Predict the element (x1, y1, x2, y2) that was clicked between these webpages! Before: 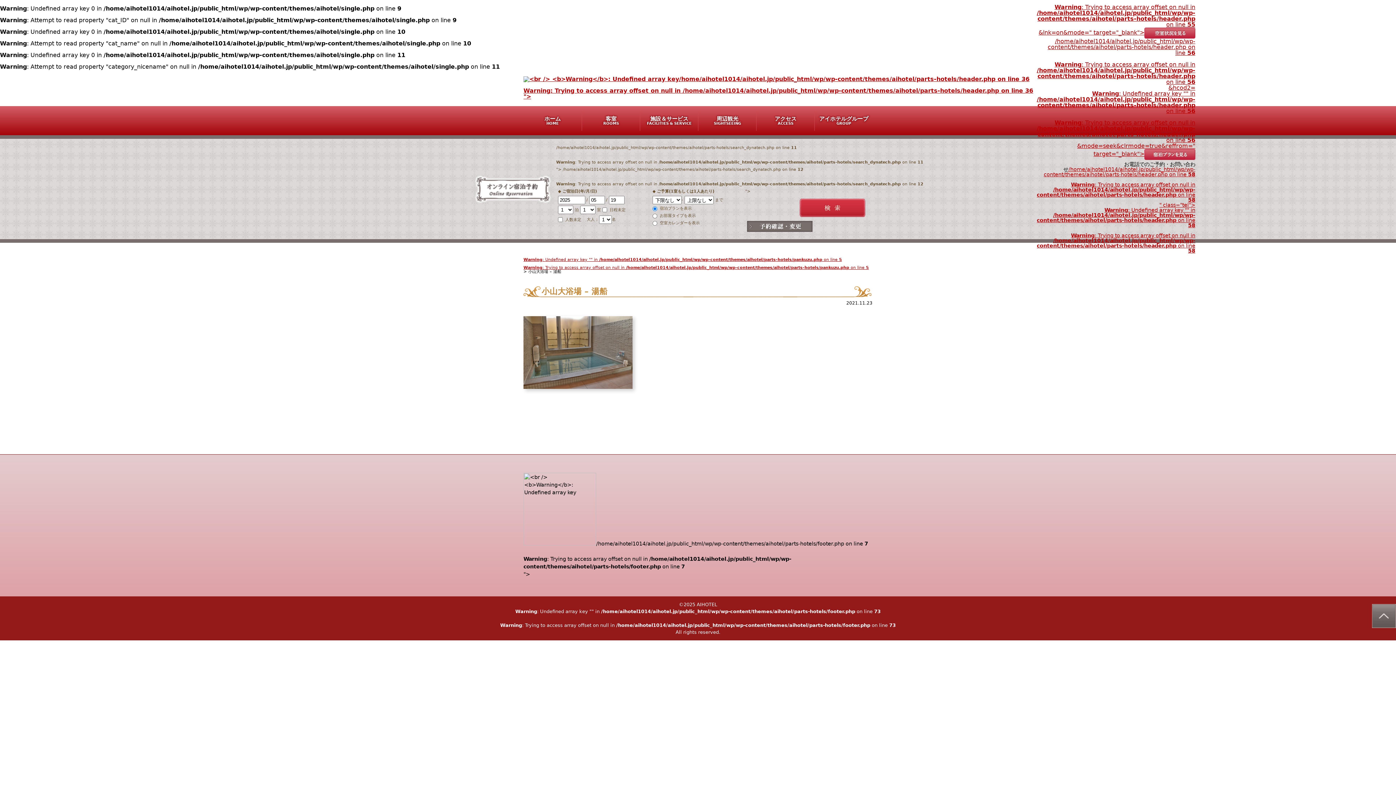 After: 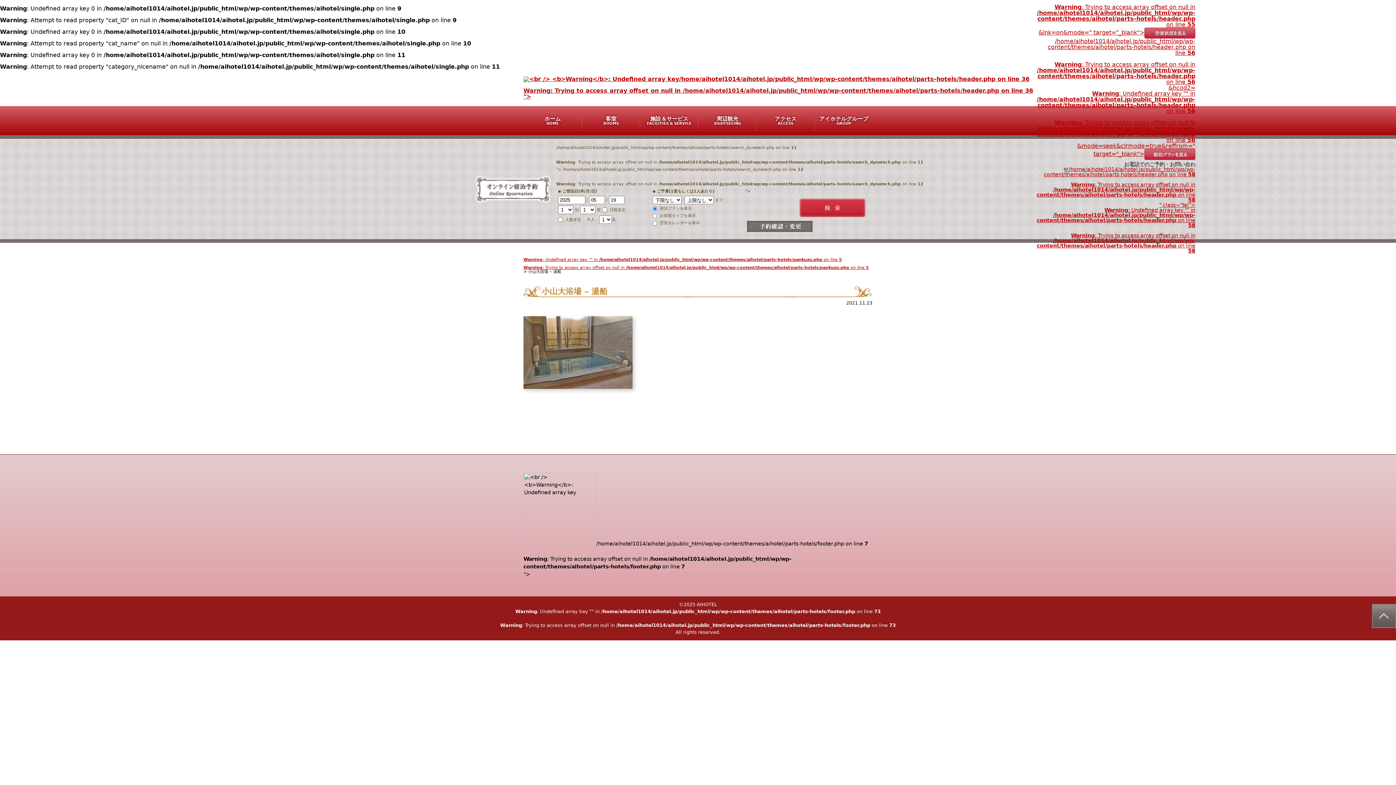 Action: label: /home/aihotel1014/aihotel.jp/public_html/wp/wp-content/themes/aihotel/parts-hotels/search_dynatech.php on line 160

Warning: Trying to access array offset on null in /home/aihotel1014/aihotel.jp/public_html/wp/wp-content/themes/aihotel/parts-hotels/search_dynatech.php on line 160
&cod2=
Warning: Undefined array key "" in /home/aihotel1014/aihotel.jp/public_html/wp/wp-content/themes/aihotel/parts-hotels/search_dynatech.php on line 160

Warning: Trying to access array offset on null in /home/aihotel1014/aihotel.jp/public_html/wp/wp-content/themes/aihotel/parts-hotels/search_dynatech.php on line 160
" target="_blank" rel="noopener noreferrer">宿泊予約の確認 bbox: (747, 221, 812, 232)